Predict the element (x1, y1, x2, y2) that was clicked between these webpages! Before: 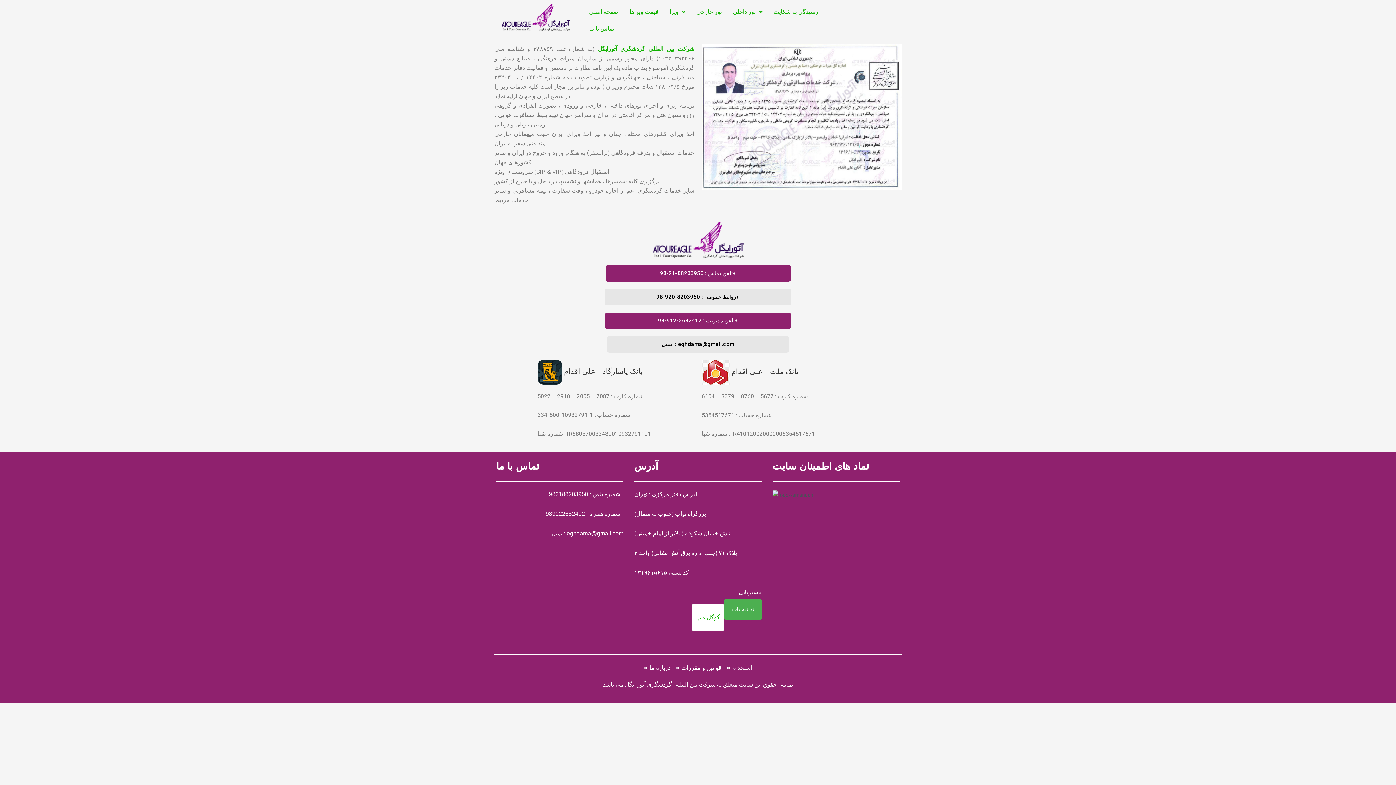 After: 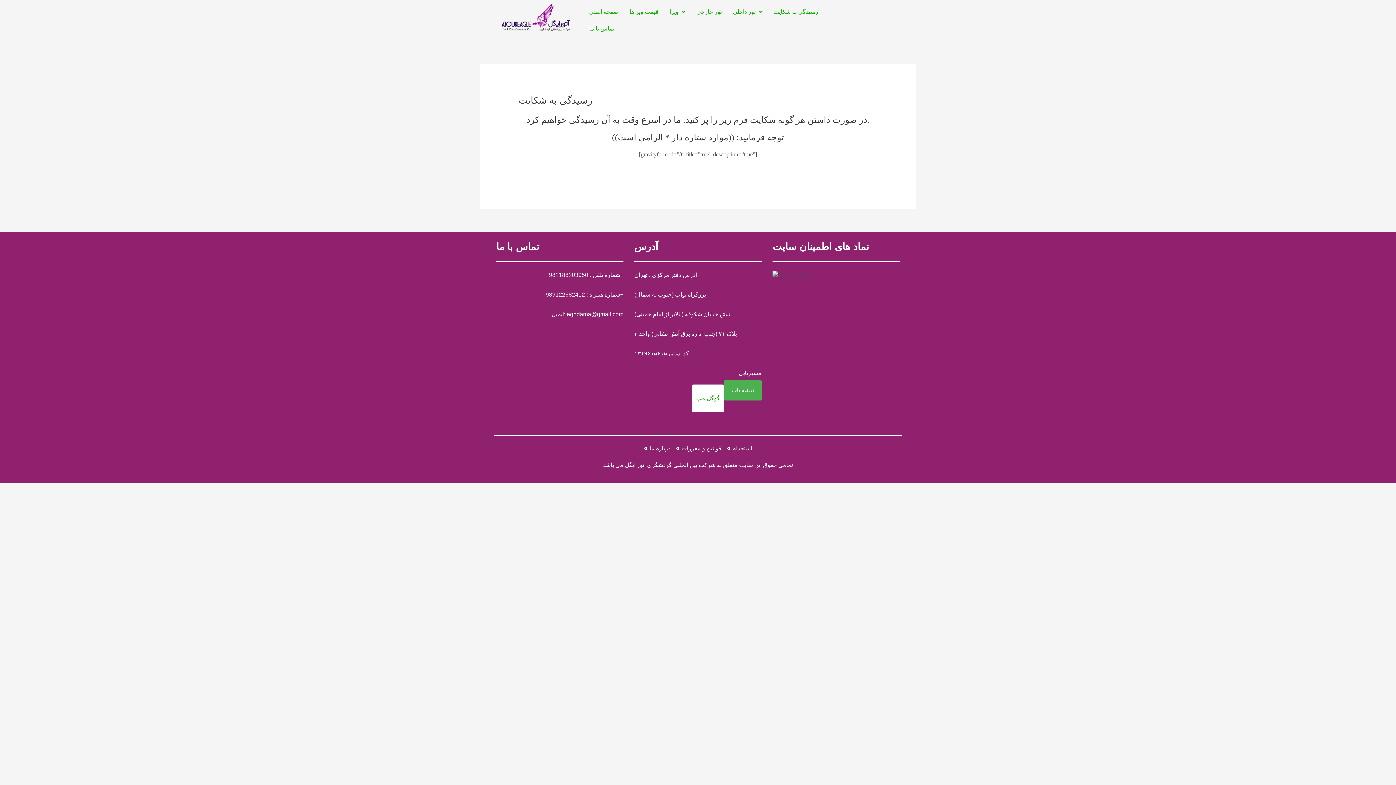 Action: label: رسیدگی به شکایت bbox: (768, 3, 823, 20)